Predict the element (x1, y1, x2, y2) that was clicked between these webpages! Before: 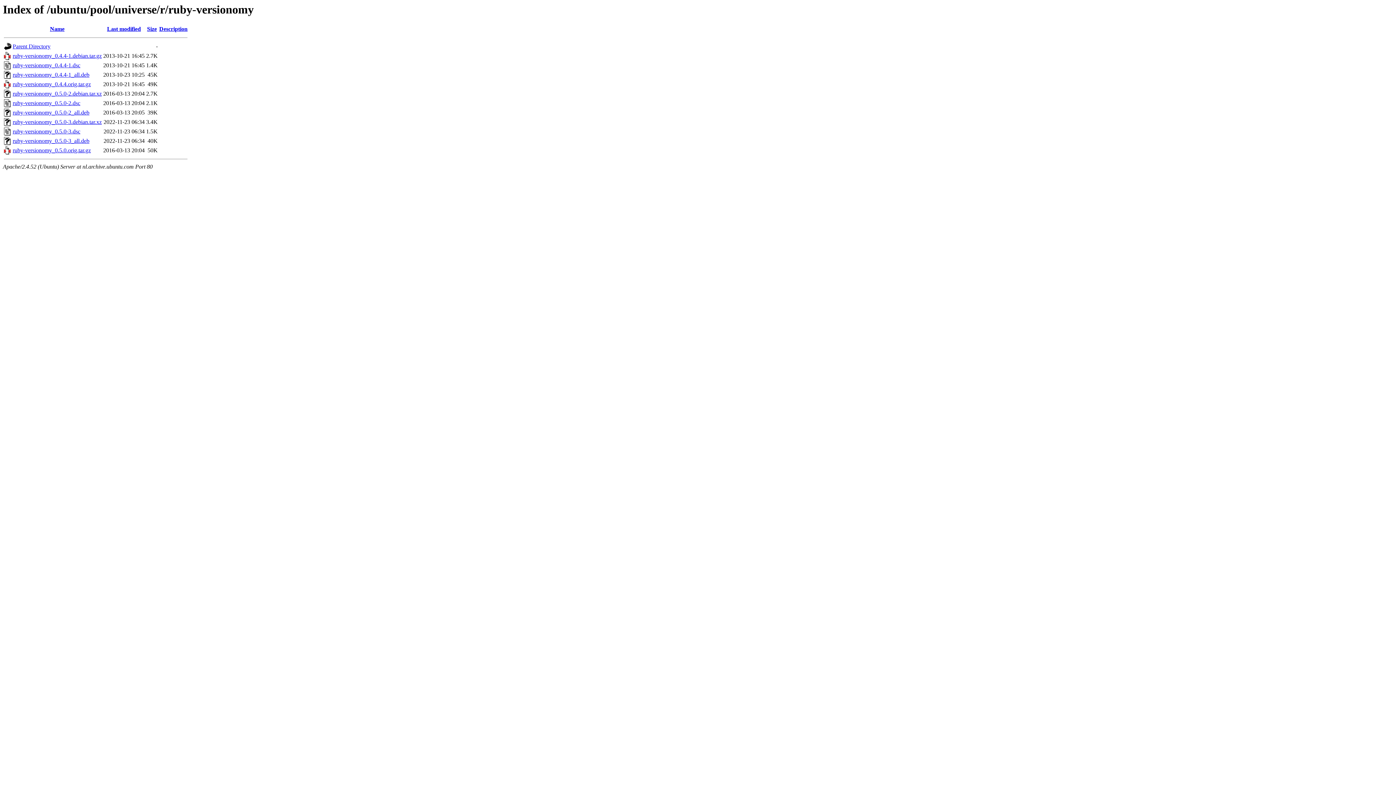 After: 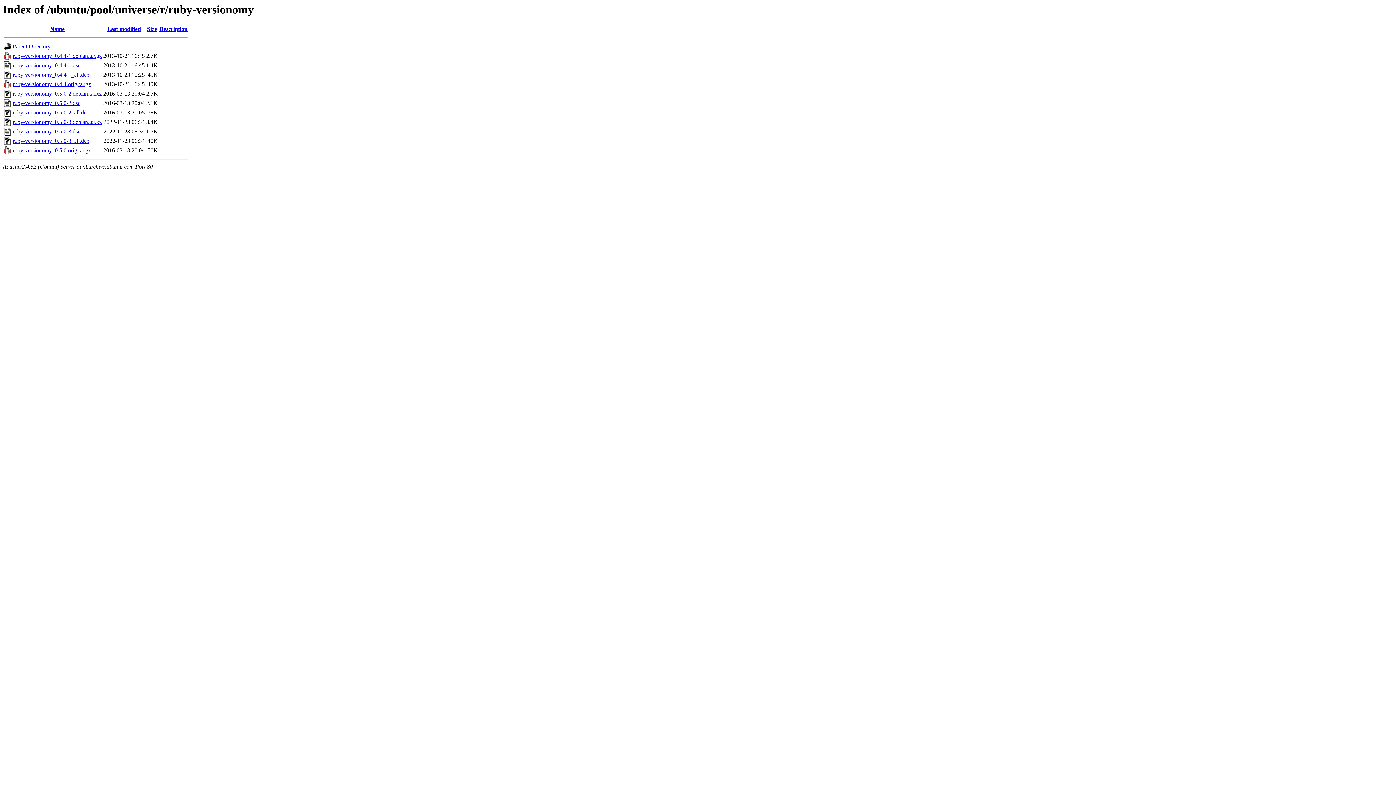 Action: label: ruby-versionomy_0.4.4-1_all.deb bbox: (12, 71, 89, 77)